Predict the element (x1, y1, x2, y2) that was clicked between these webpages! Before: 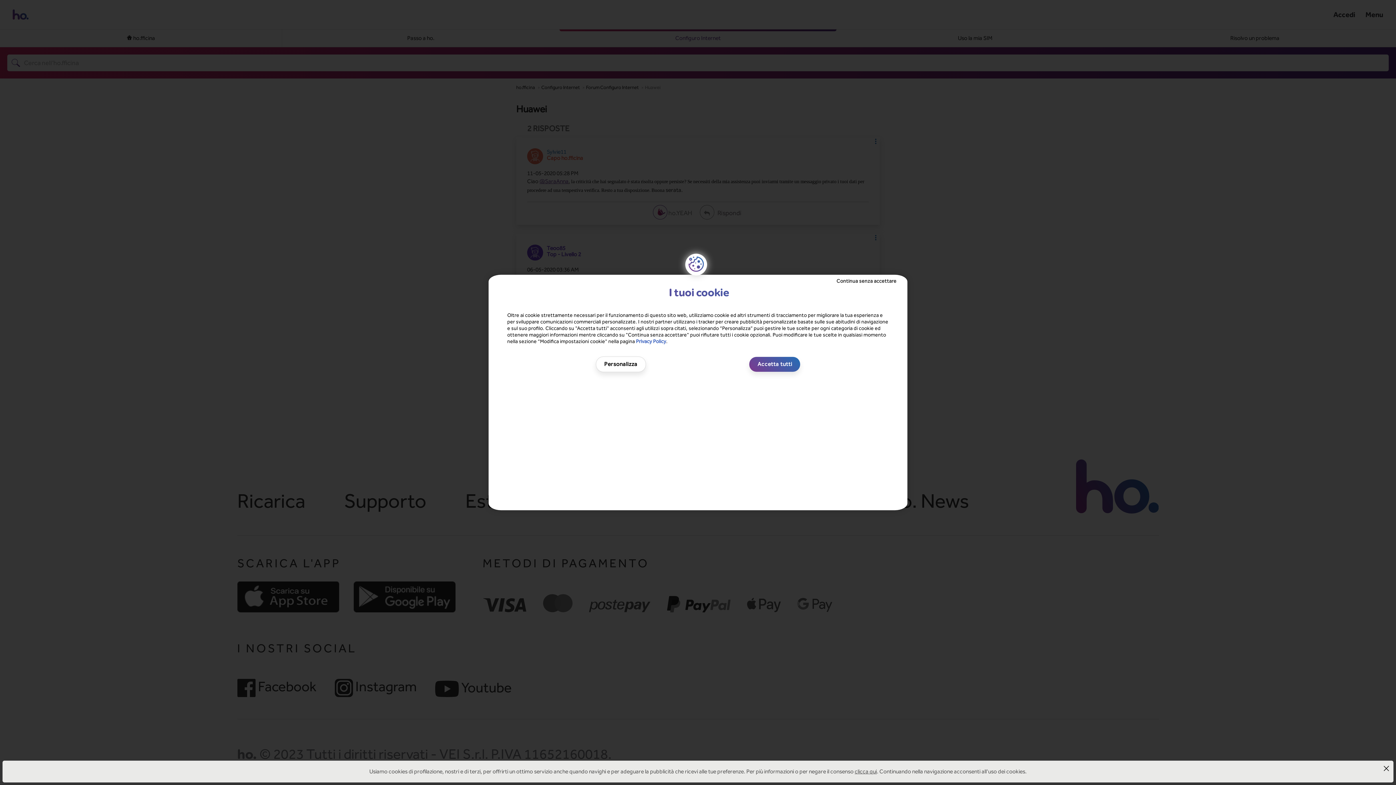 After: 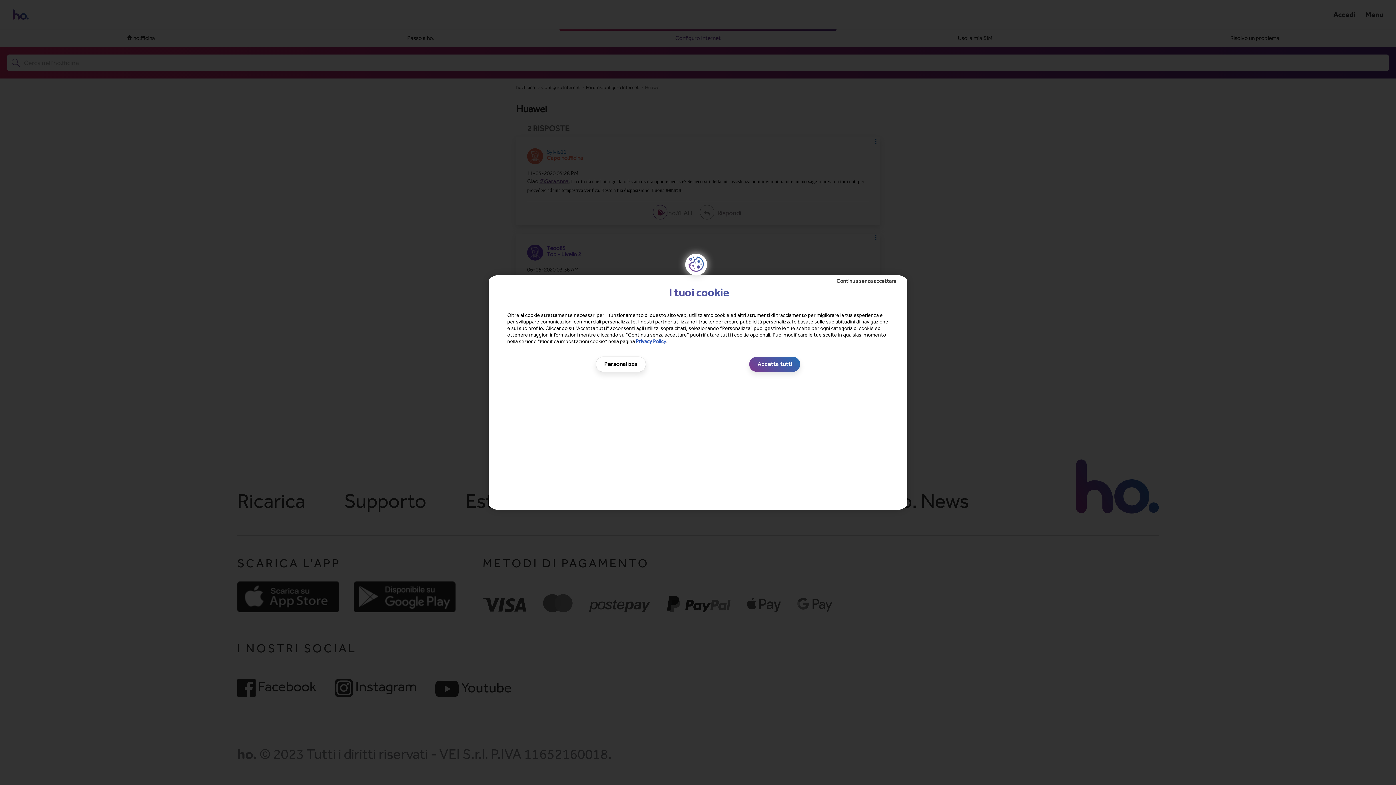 Action: bbox: (1382, 764, 1390, 772)